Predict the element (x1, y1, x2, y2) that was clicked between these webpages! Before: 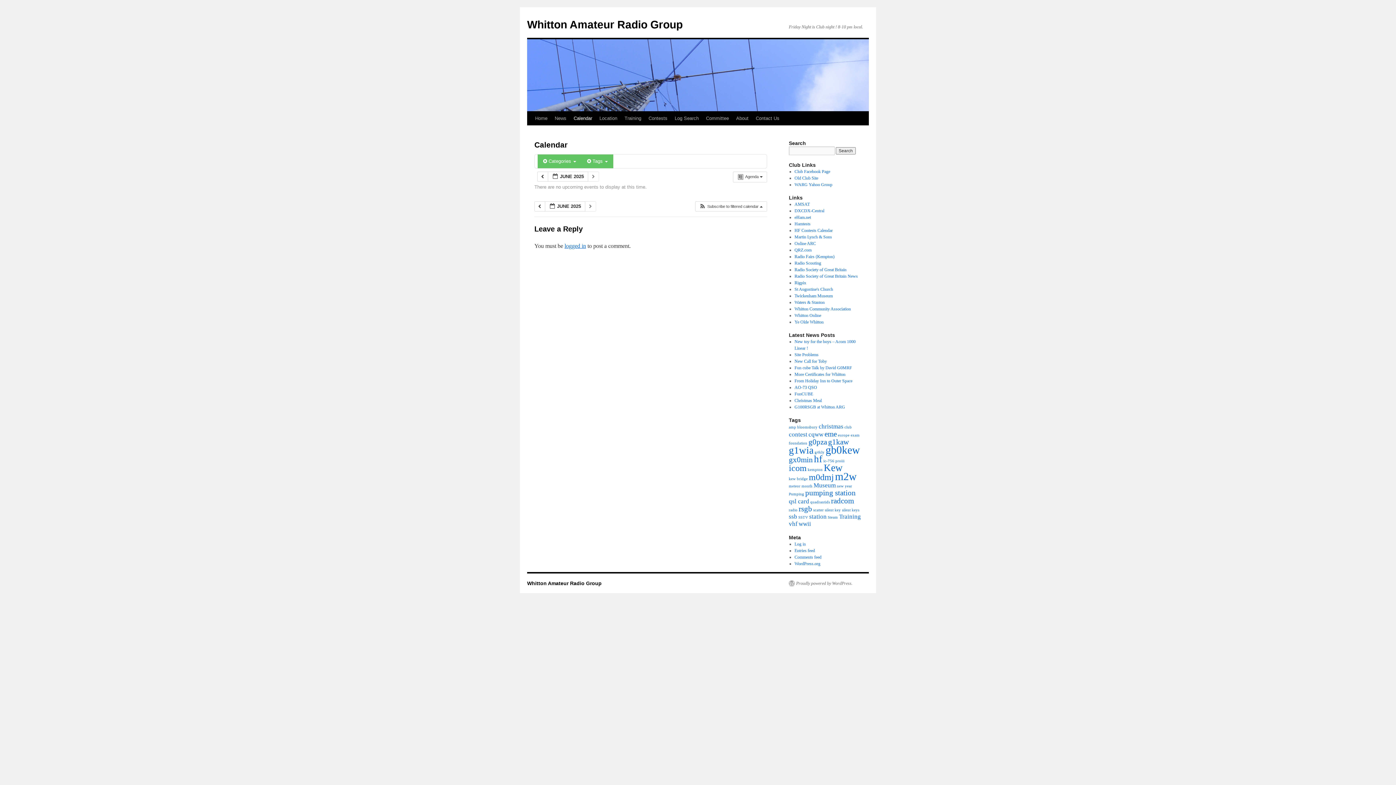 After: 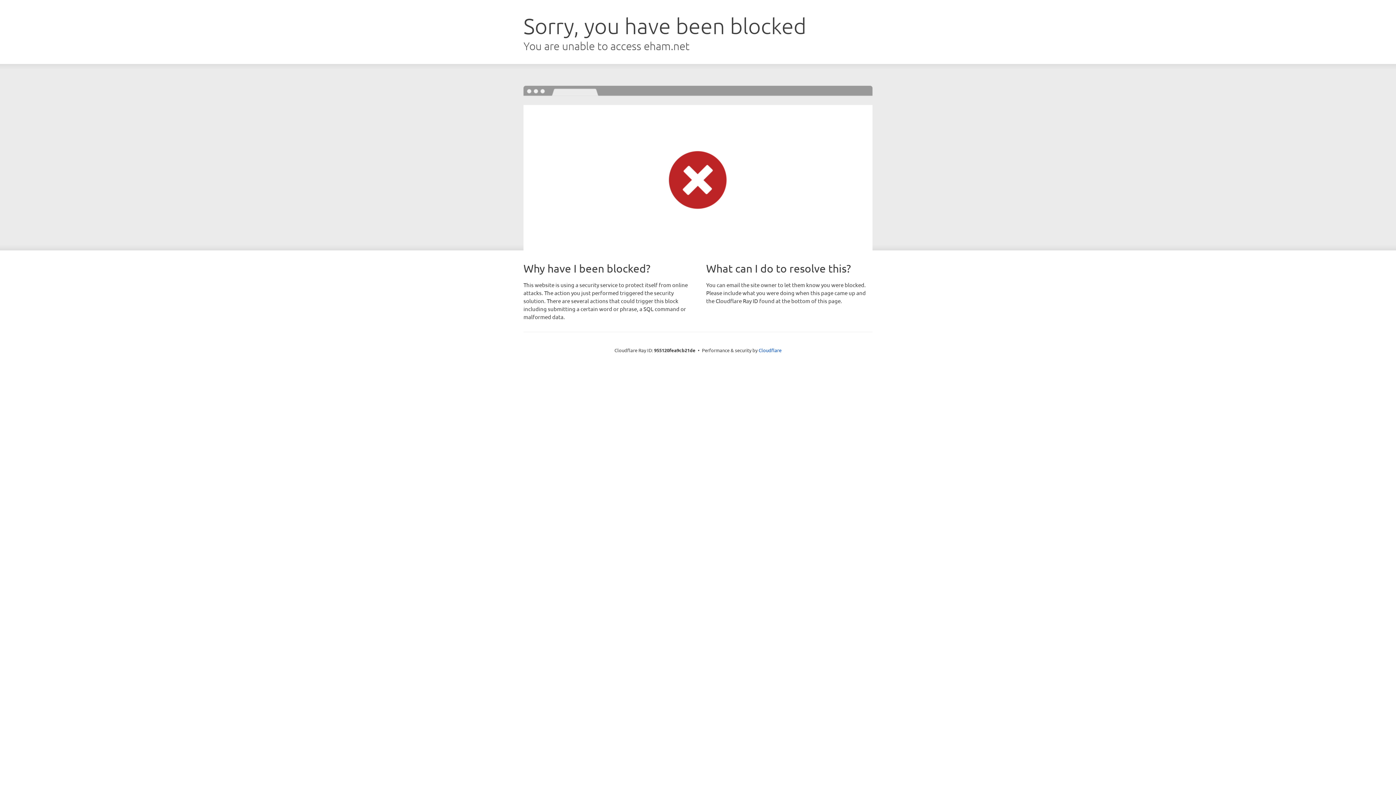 Action: bbox: (794, 214, 811, 220) label: eHam.net